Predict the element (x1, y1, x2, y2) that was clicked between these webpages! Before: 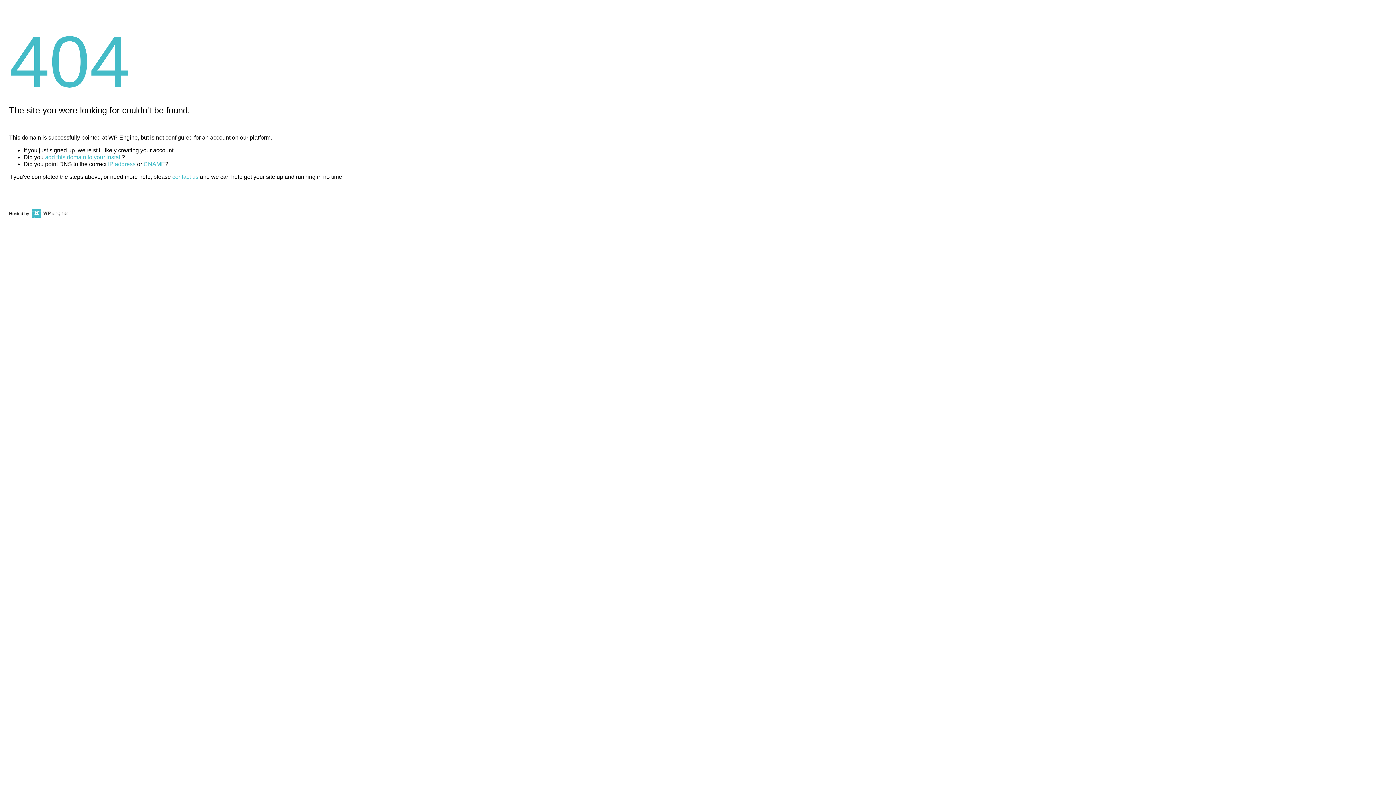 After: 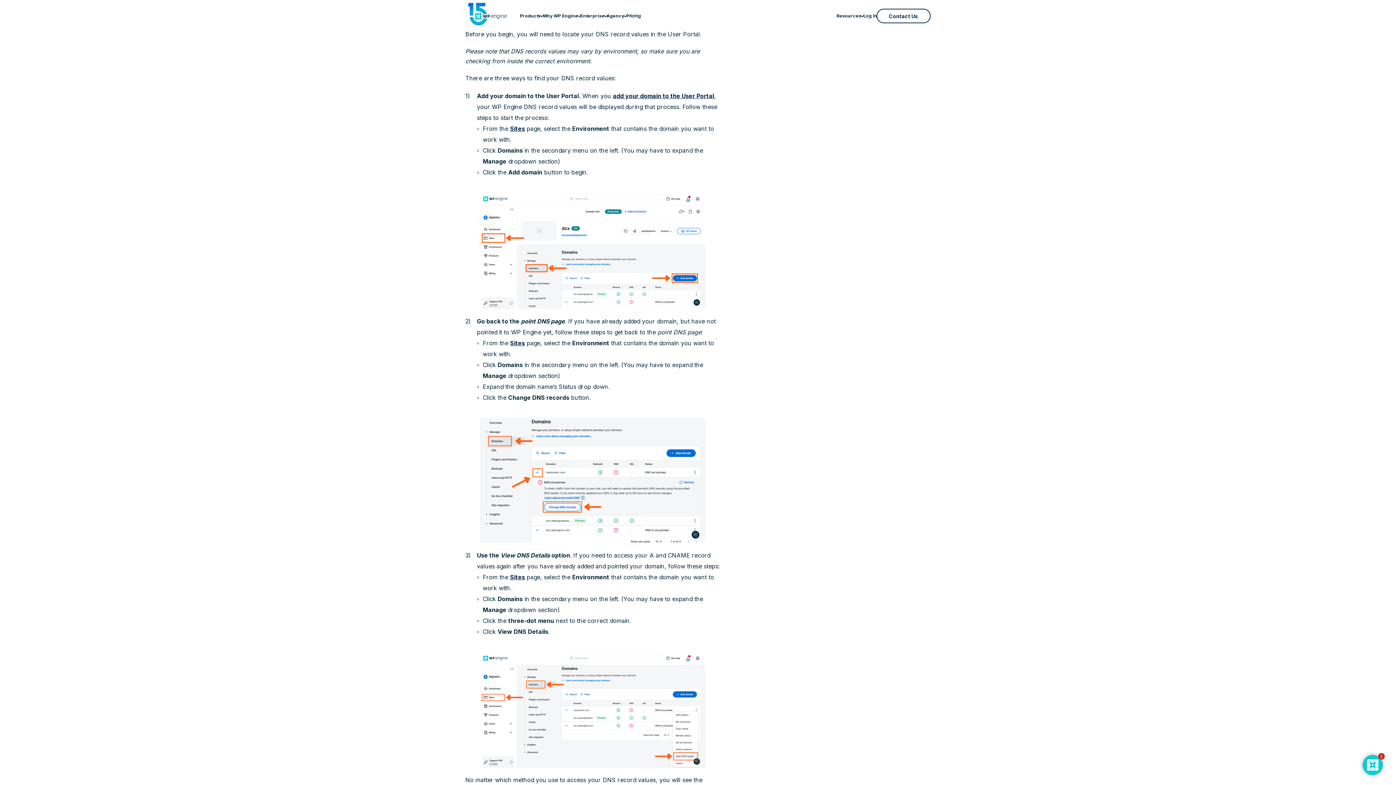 Action: label: IP address bbox: (108, 161, 135, 167)